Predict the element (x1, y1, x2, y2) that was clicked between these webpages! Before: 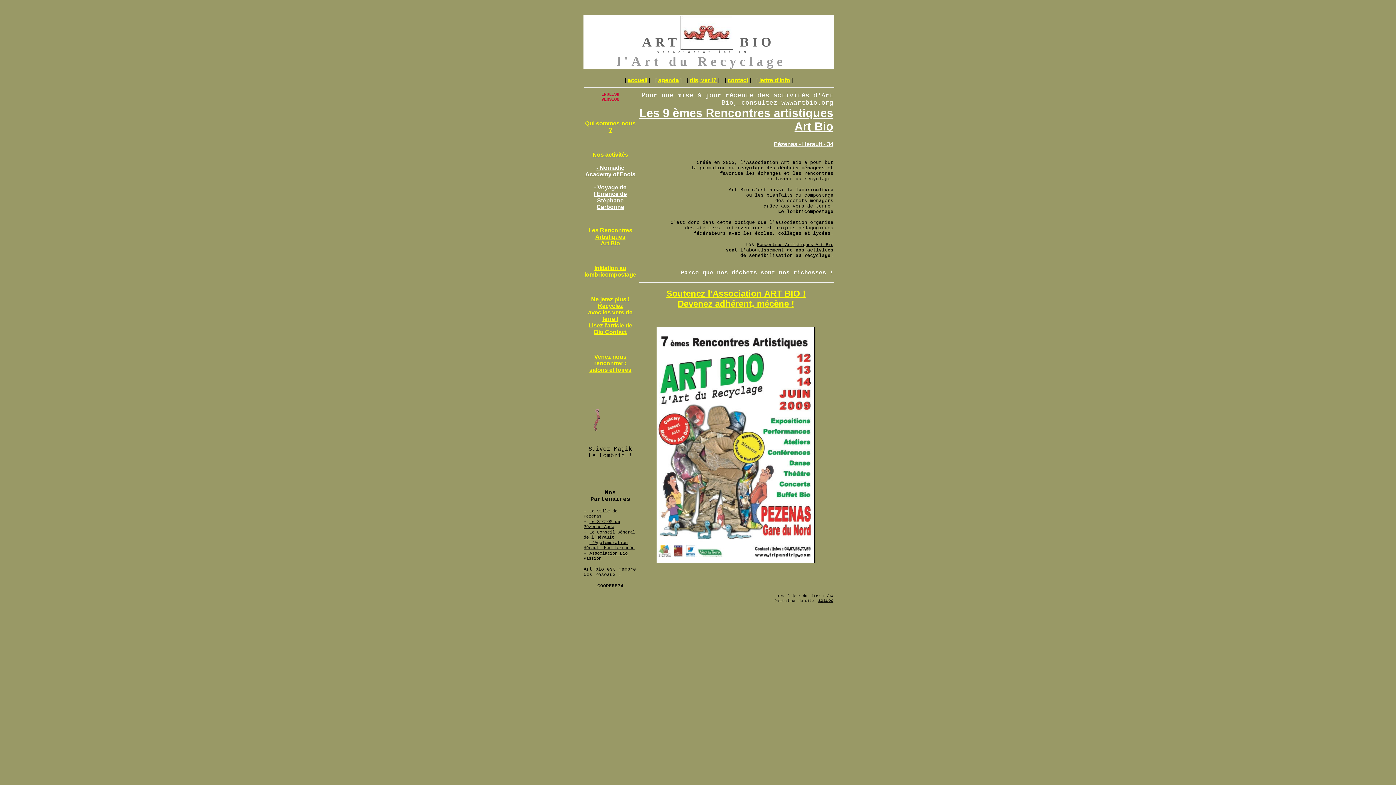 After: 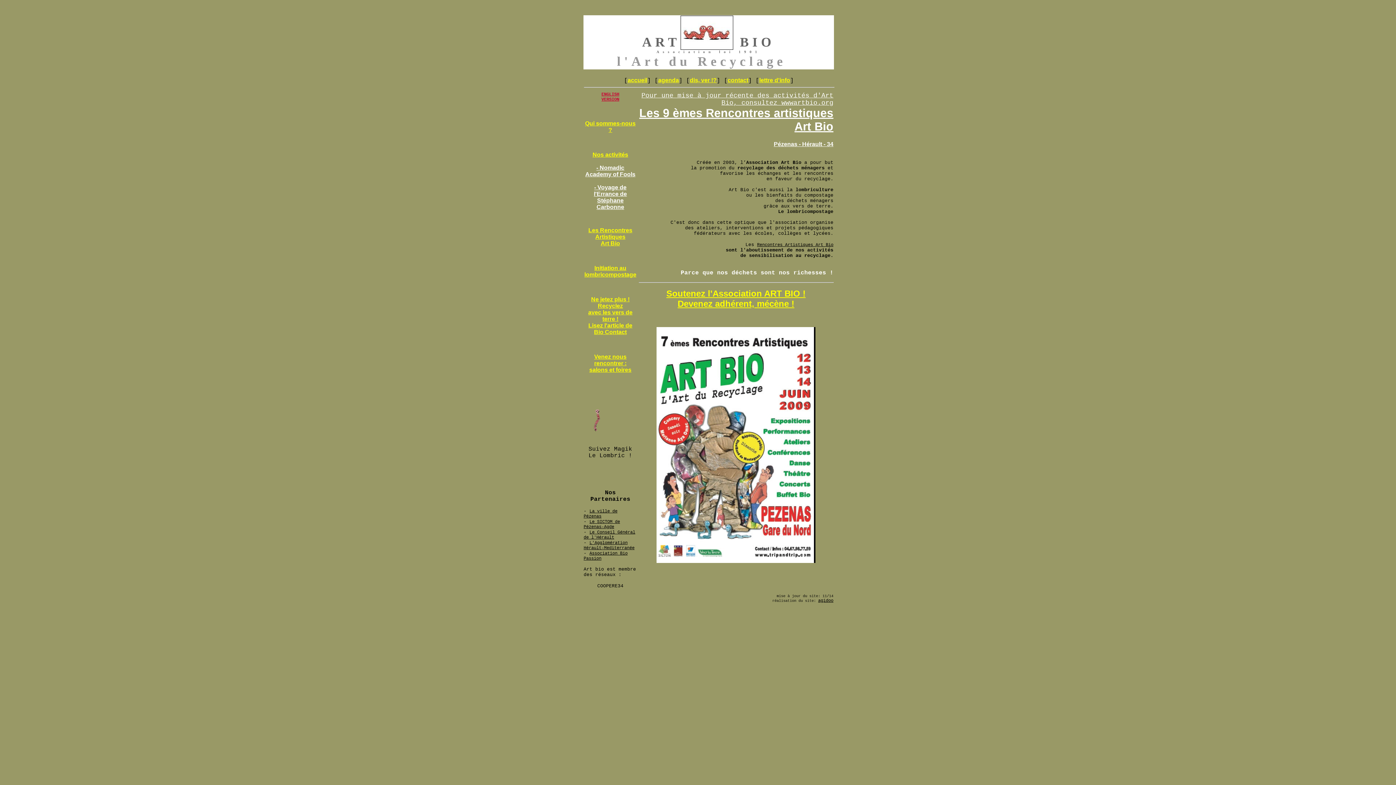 Action: bbox: (585, 121, 635, 133) label: Qui sommes-nous ?